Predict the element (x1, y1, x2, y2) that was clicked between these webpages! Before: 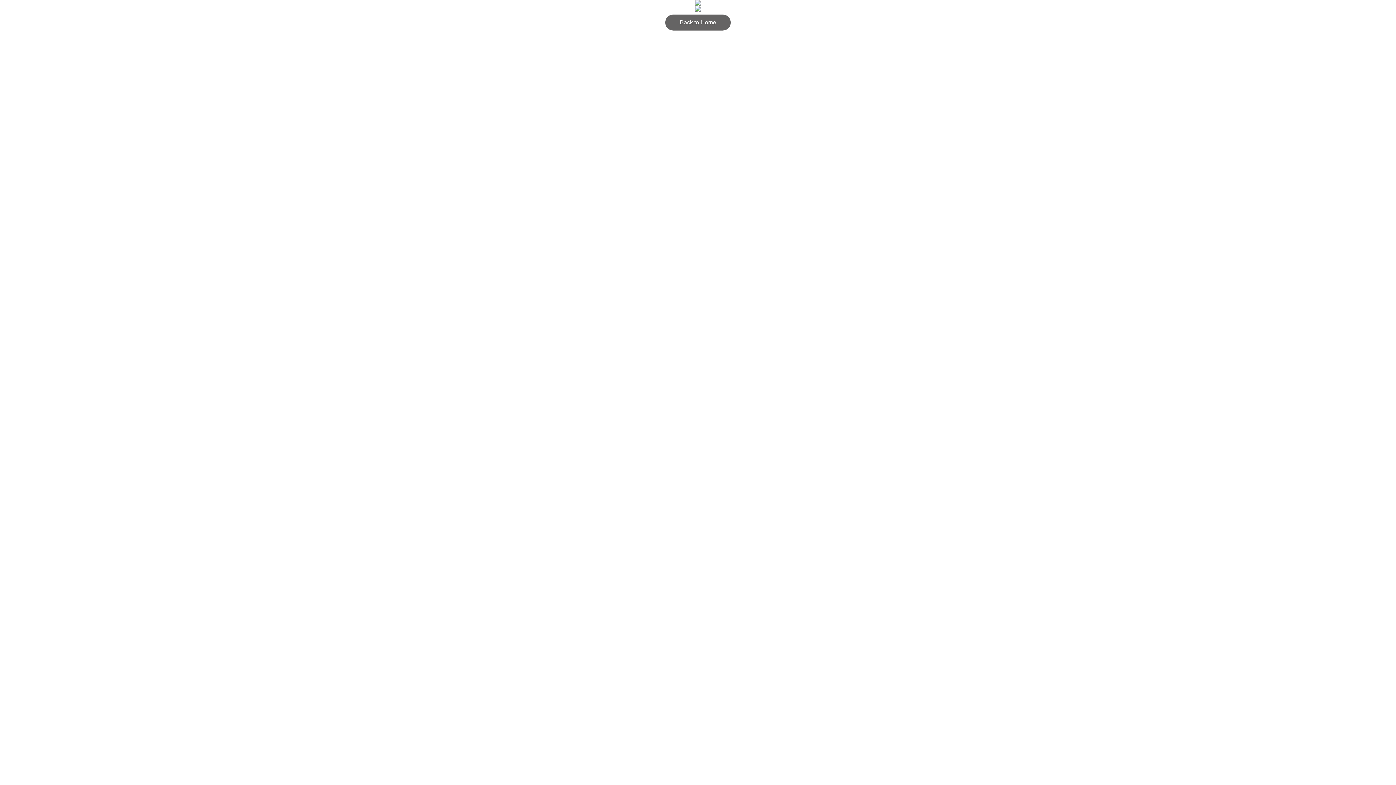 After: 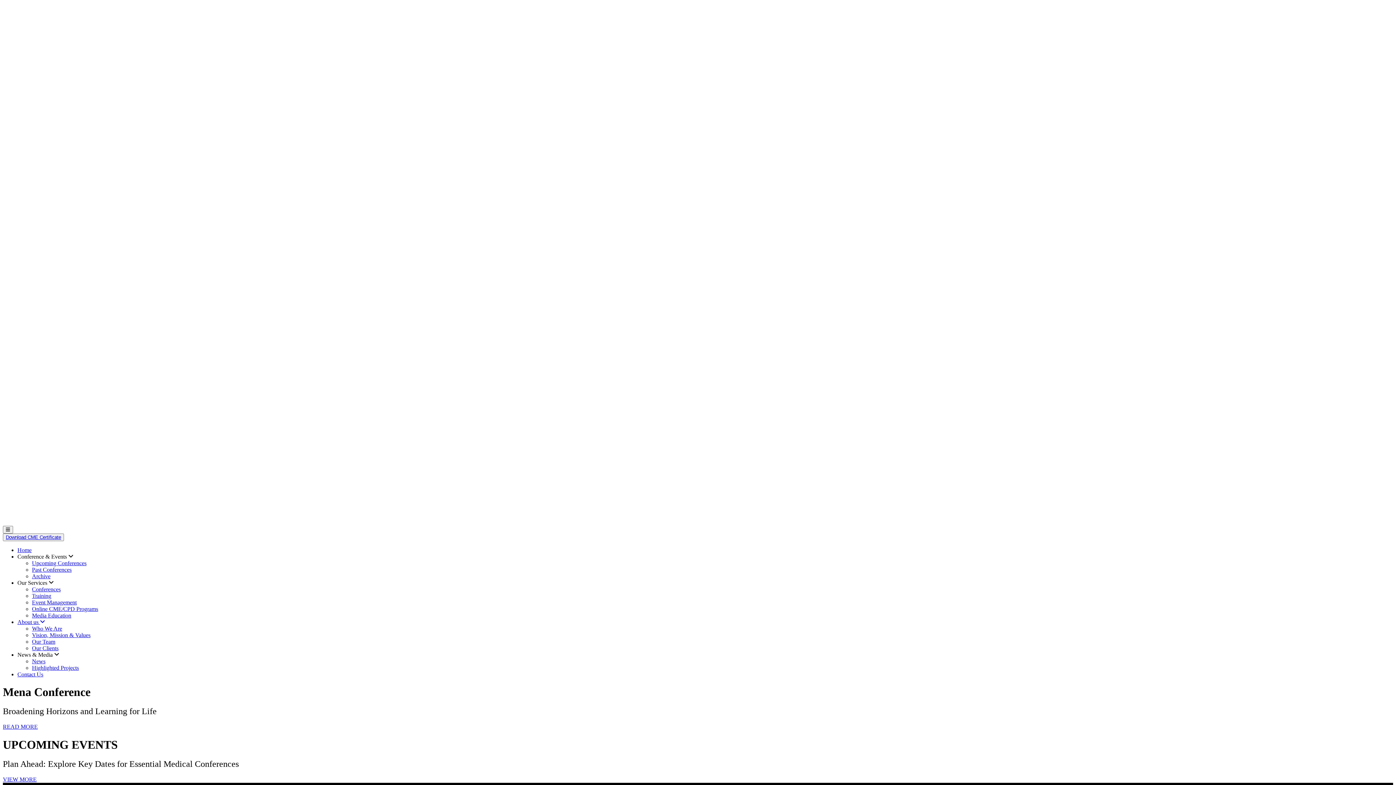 Action: label: Back to Home bbox: (665, 14, 730, 30)